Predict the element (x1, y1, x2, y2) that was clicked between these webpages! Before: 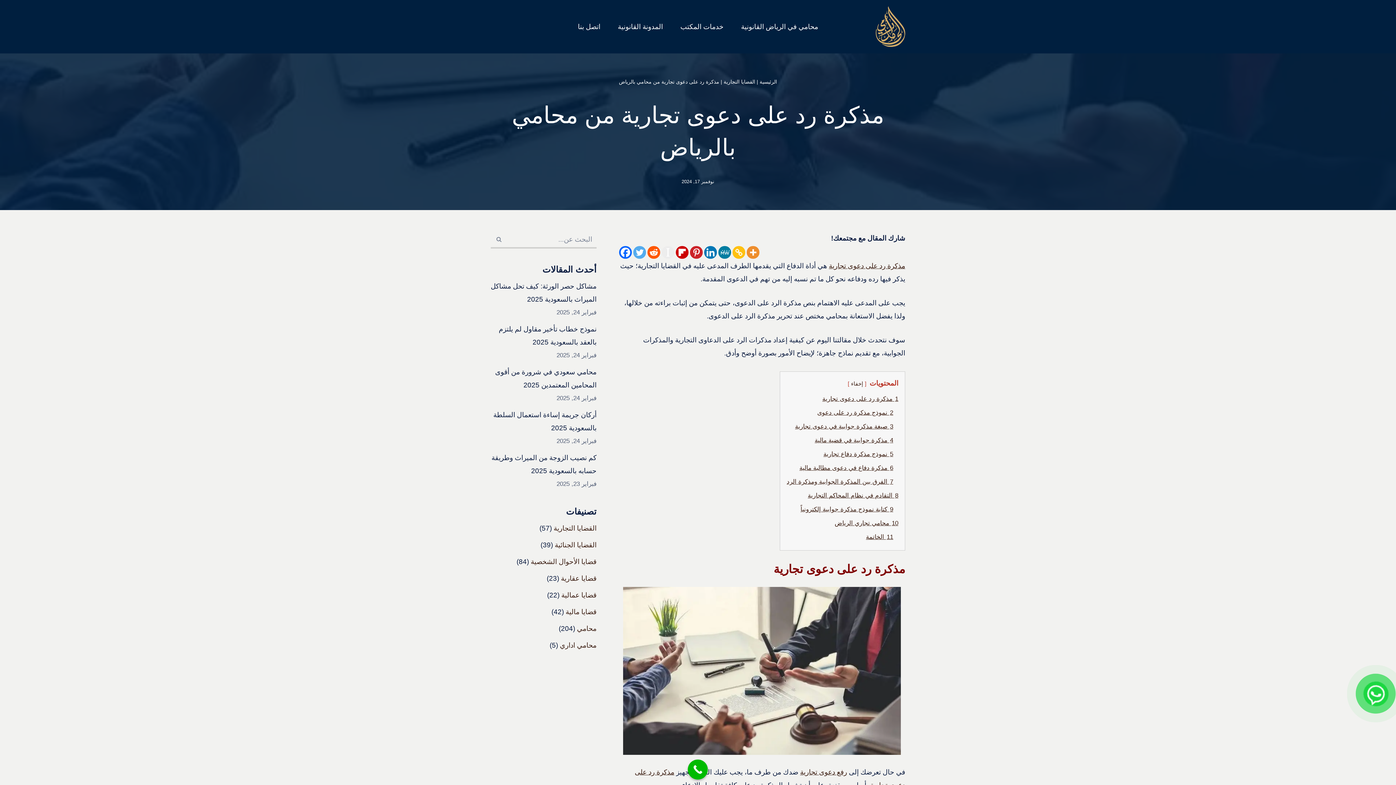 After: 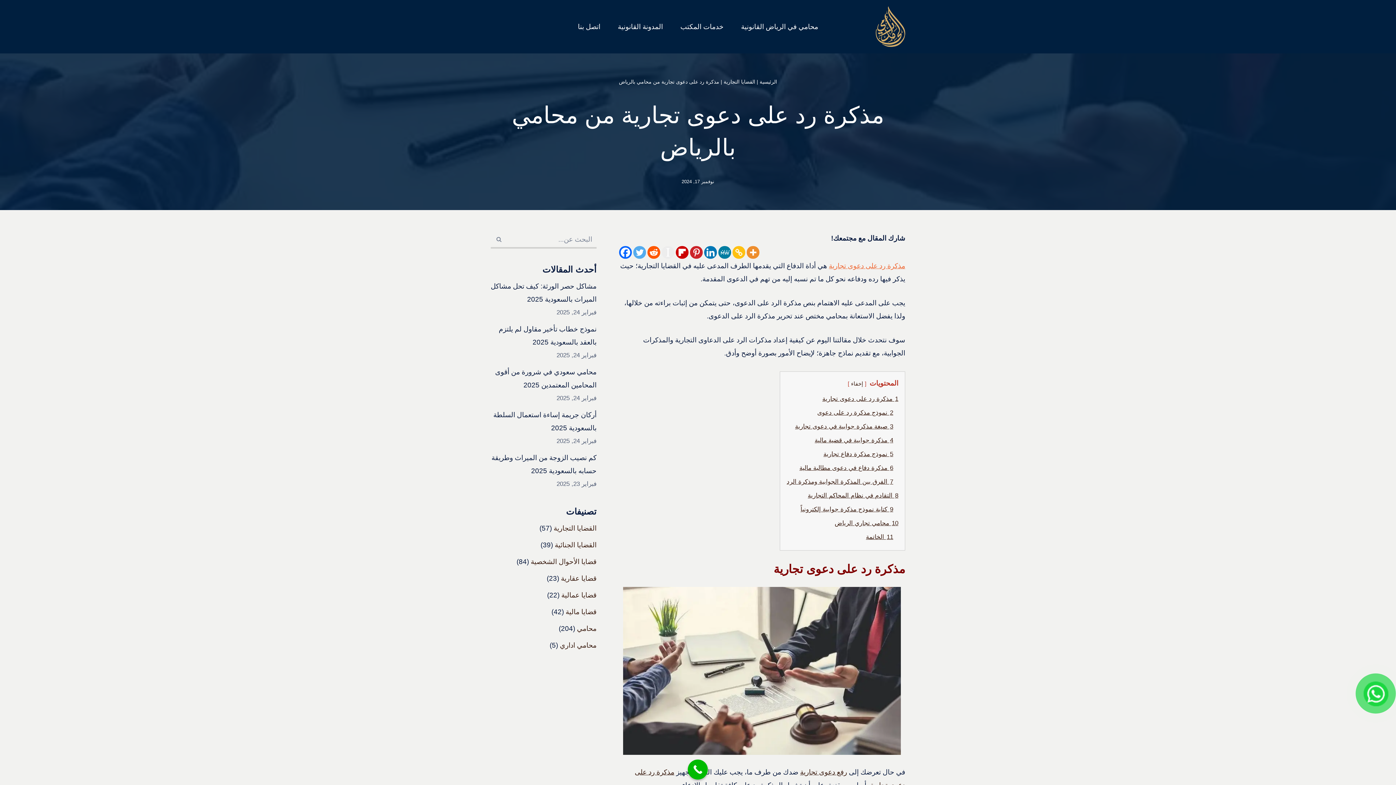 Action: bbox: (829, 262, 905, 269) label: مذكرة رد على دعوى تجارية